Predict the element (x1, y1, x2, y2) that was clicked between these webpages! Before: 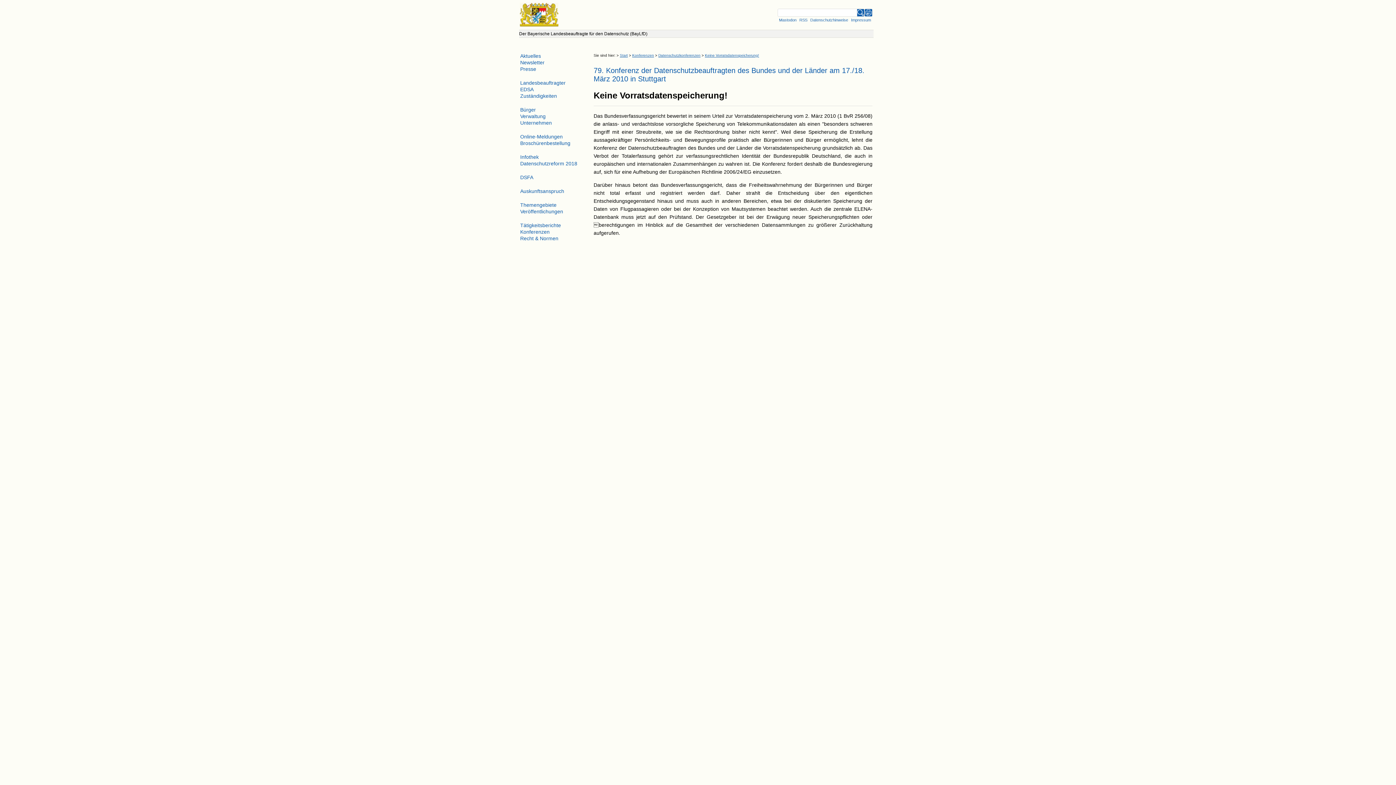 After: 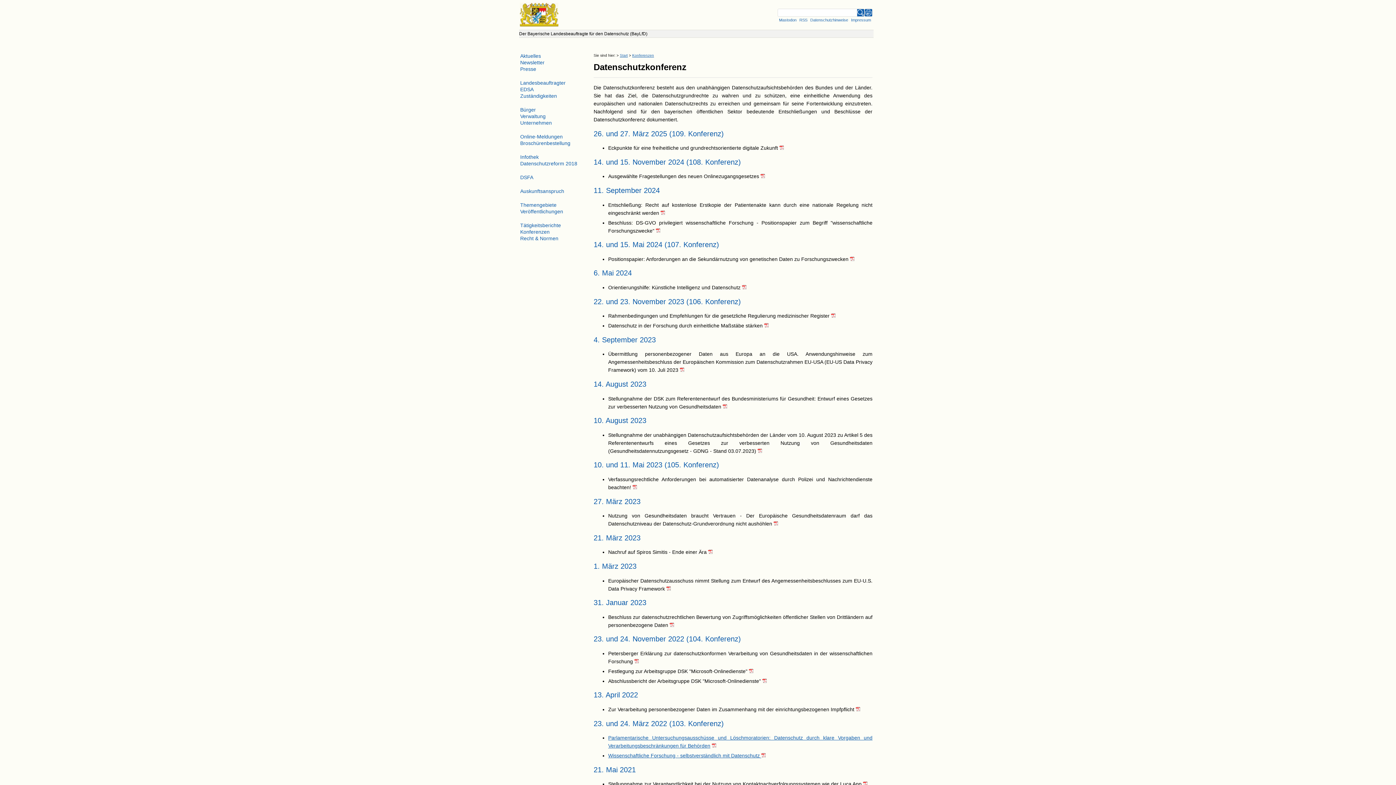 Action: bbox: (658, 53, 700, 57) label: Datenschutzkonferenzen